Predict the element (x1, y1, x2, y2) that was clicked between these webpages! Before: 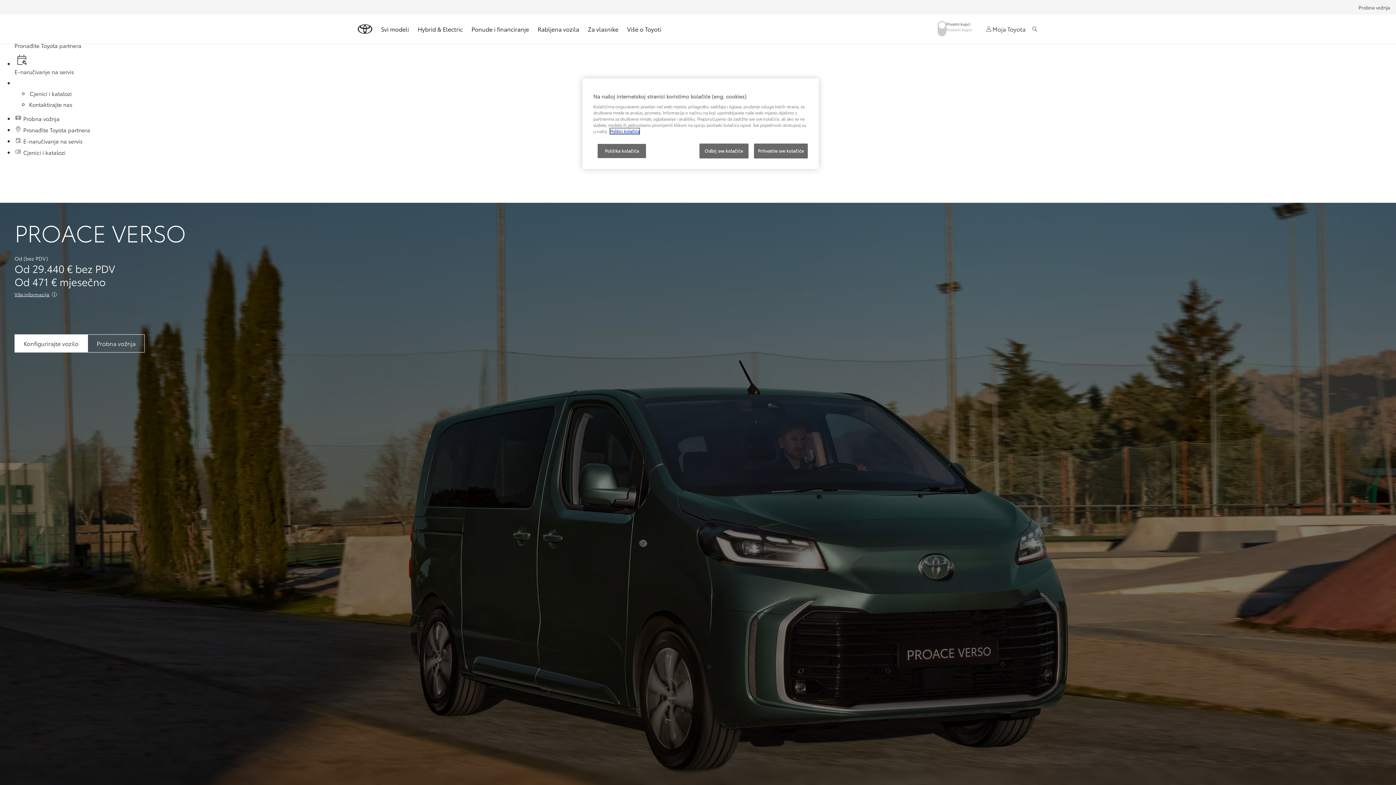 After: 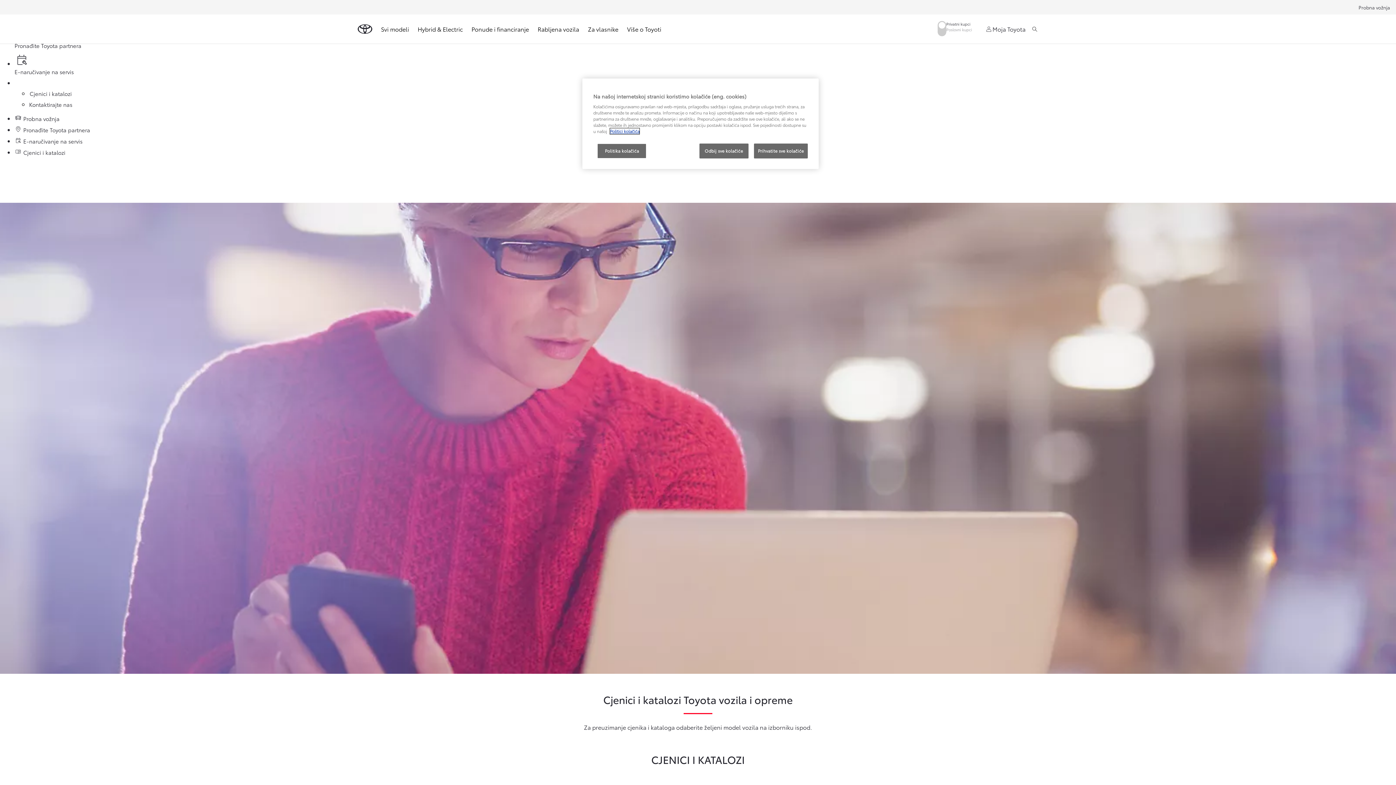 Action: label: Cjenici i katalozi bbox: (29, 89, 71, 97)